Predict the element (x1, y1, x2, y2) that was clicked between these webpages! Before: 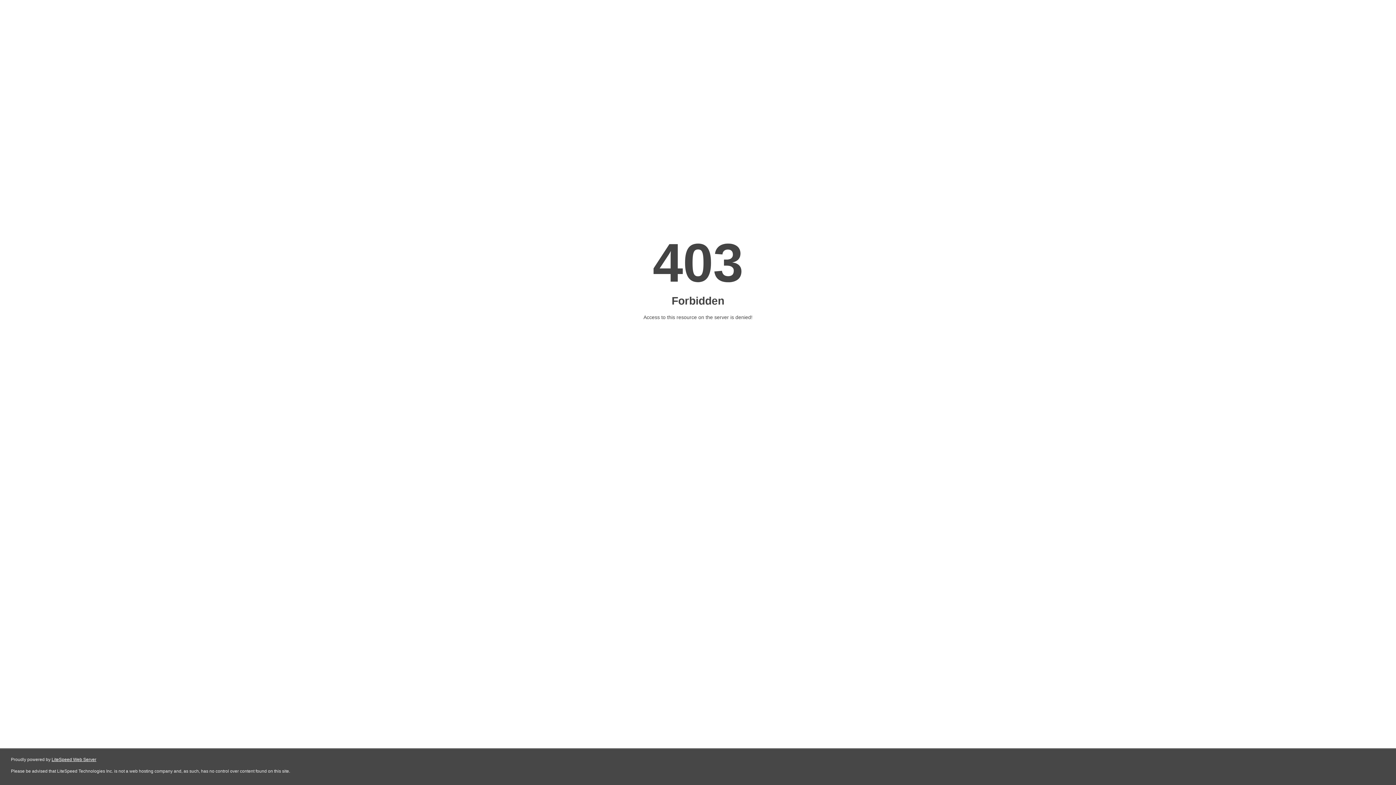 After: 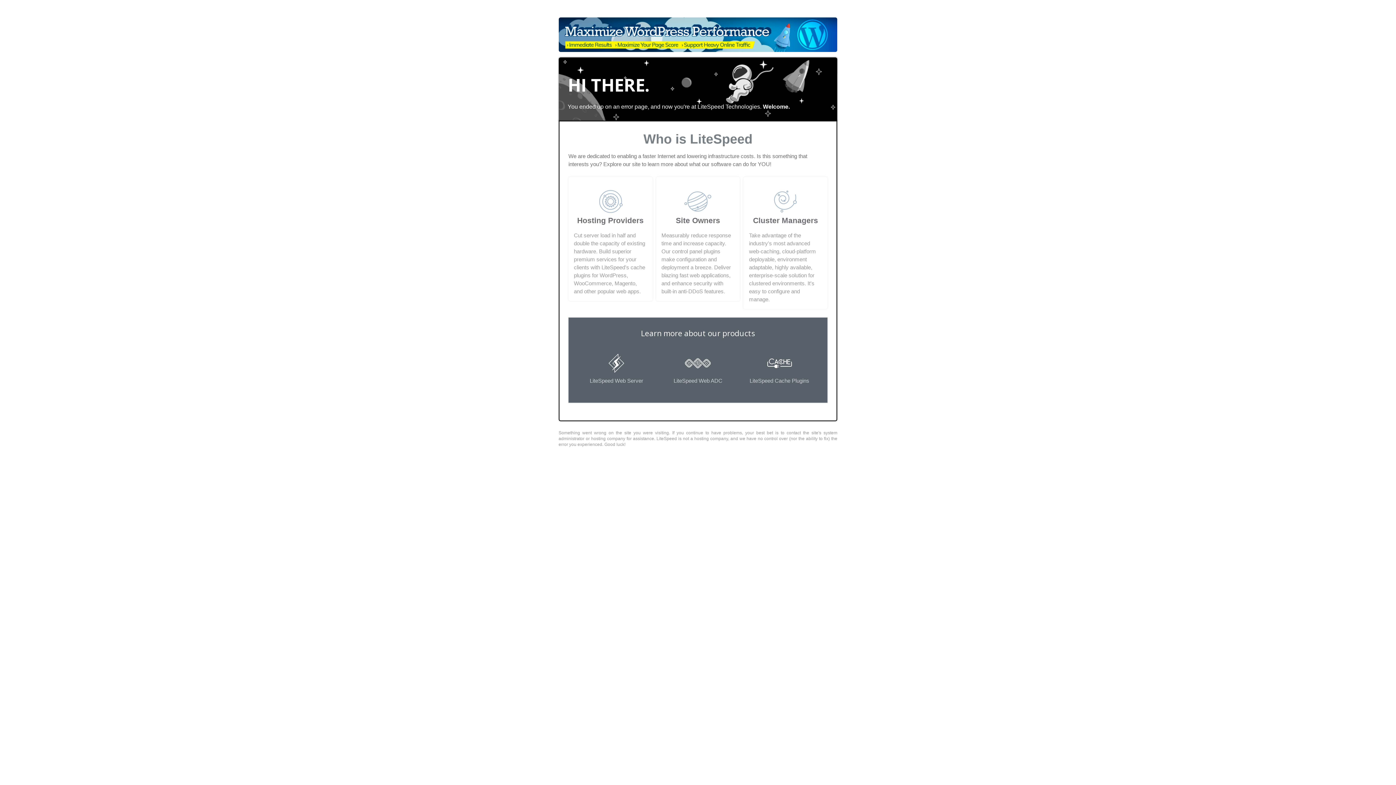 Action: bbox: (51, 757, 96, 762) label: LiteSpeed Web Server